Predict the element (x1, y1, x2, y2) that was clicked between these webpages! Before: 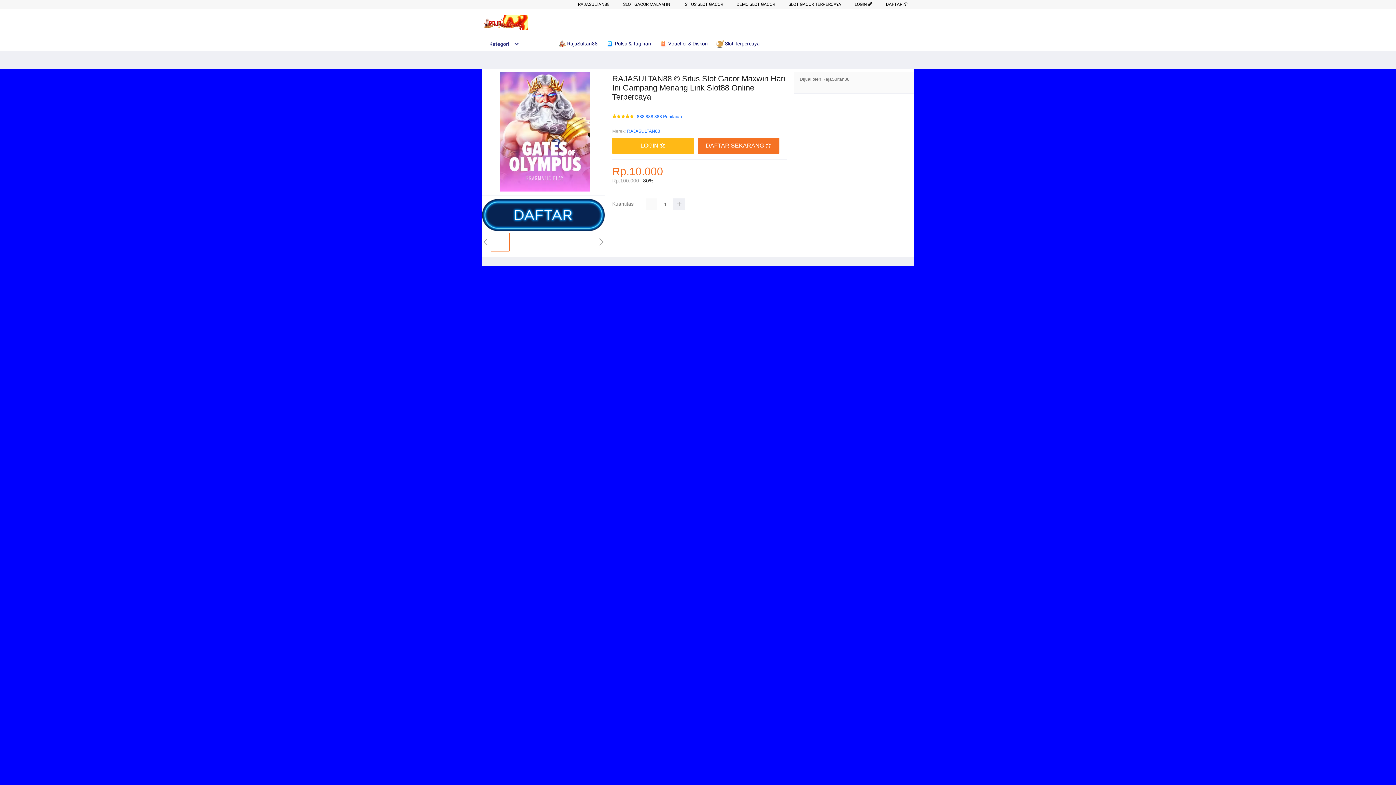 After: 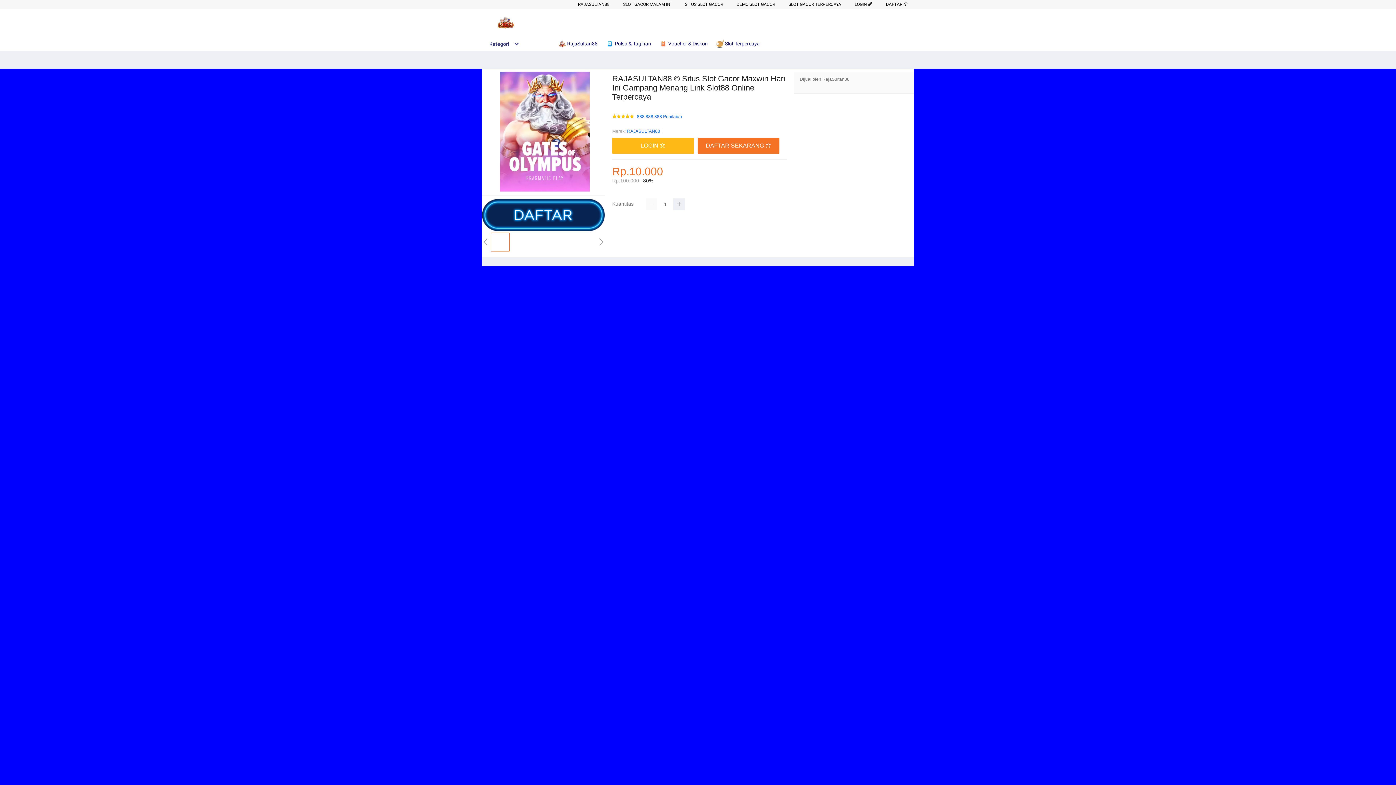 Action: bbox: (659, 36, 711, 50) label:  Voucher & Diskon